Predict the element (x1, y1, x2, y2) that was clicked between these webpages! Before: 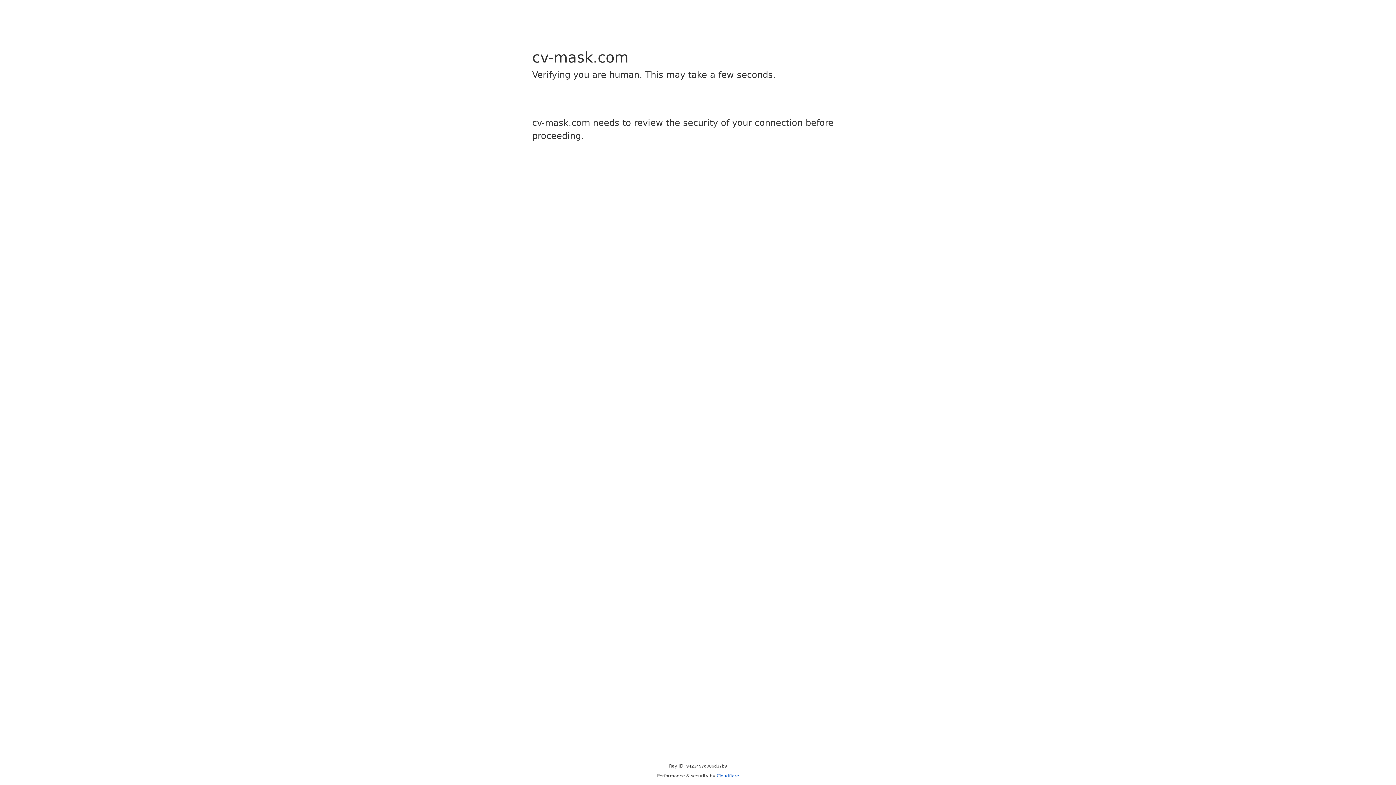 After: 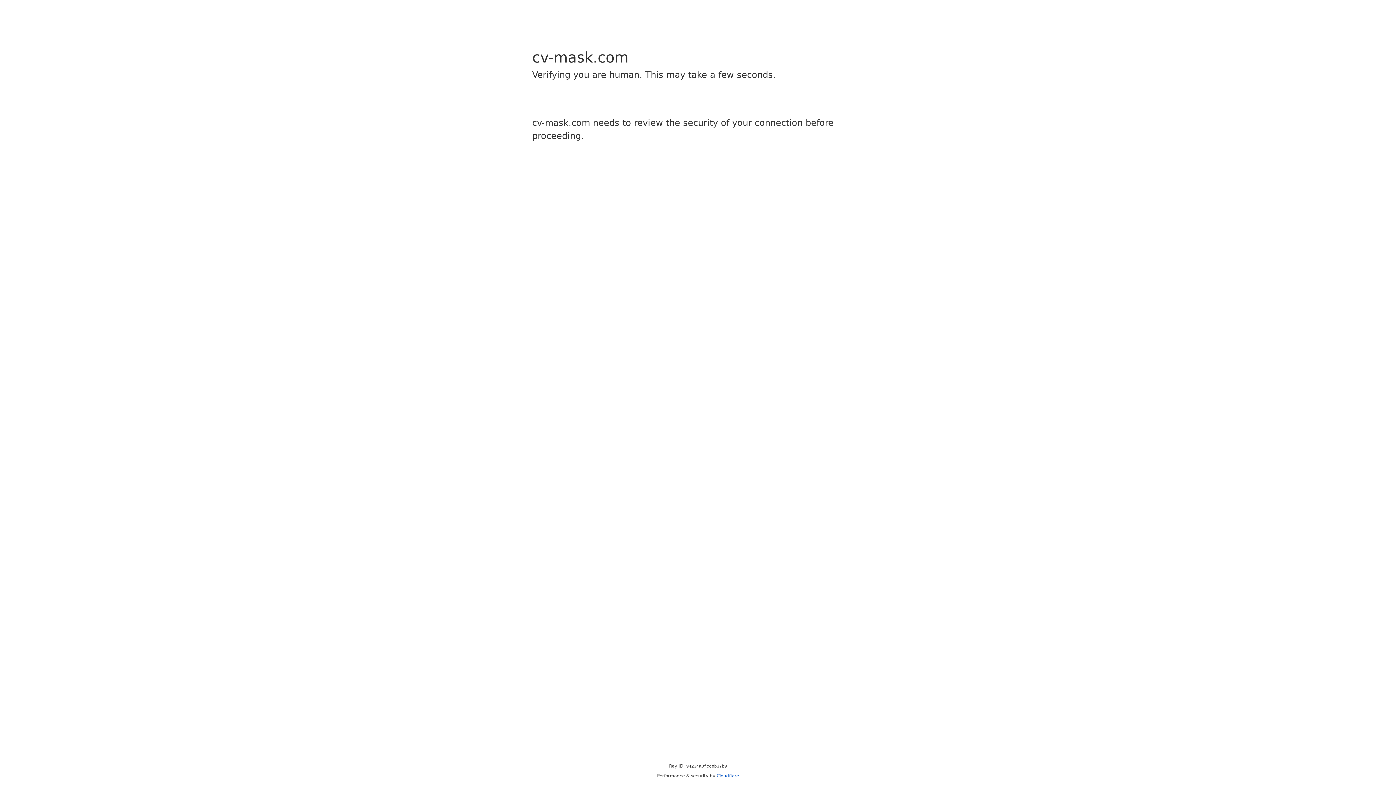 Action: bbox: (716, 773, 739, 778) label: Cloudflare